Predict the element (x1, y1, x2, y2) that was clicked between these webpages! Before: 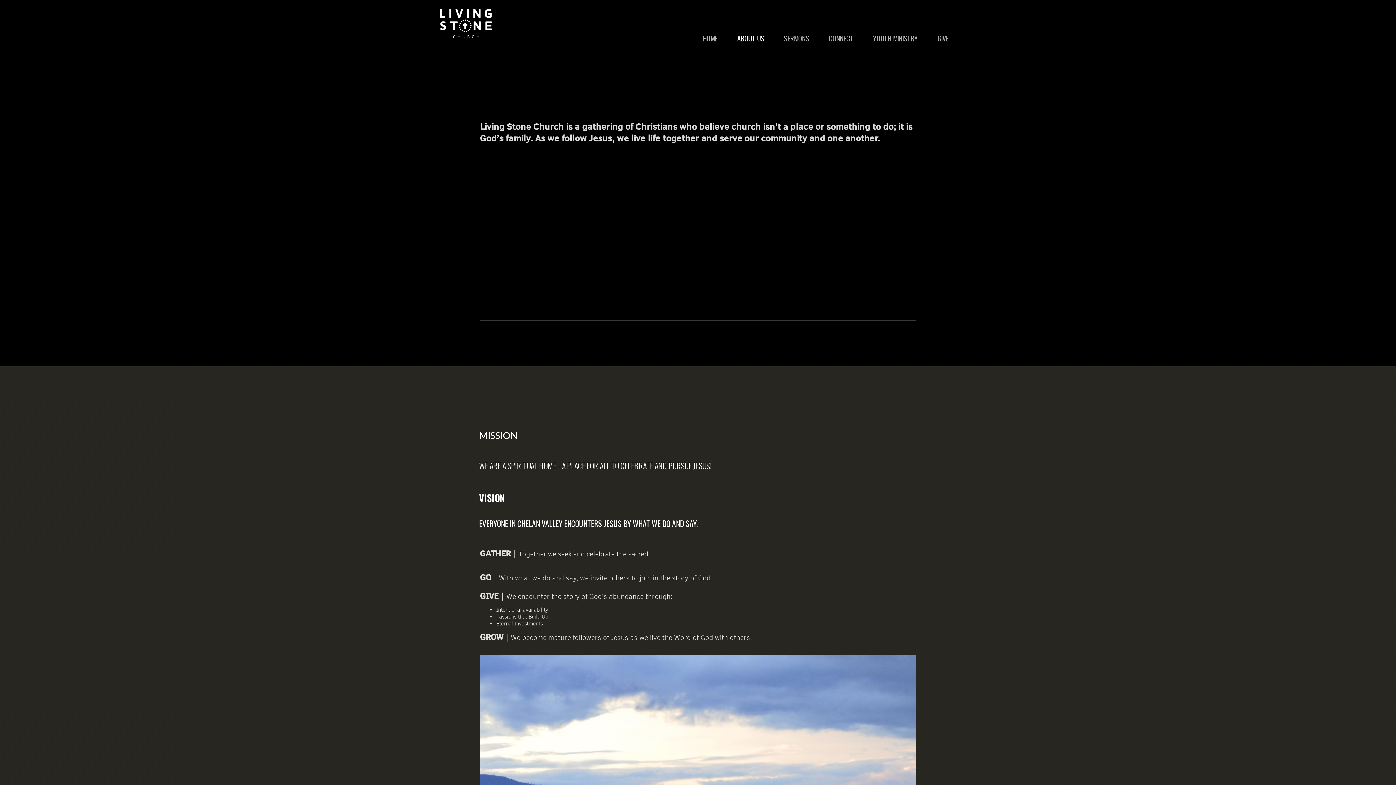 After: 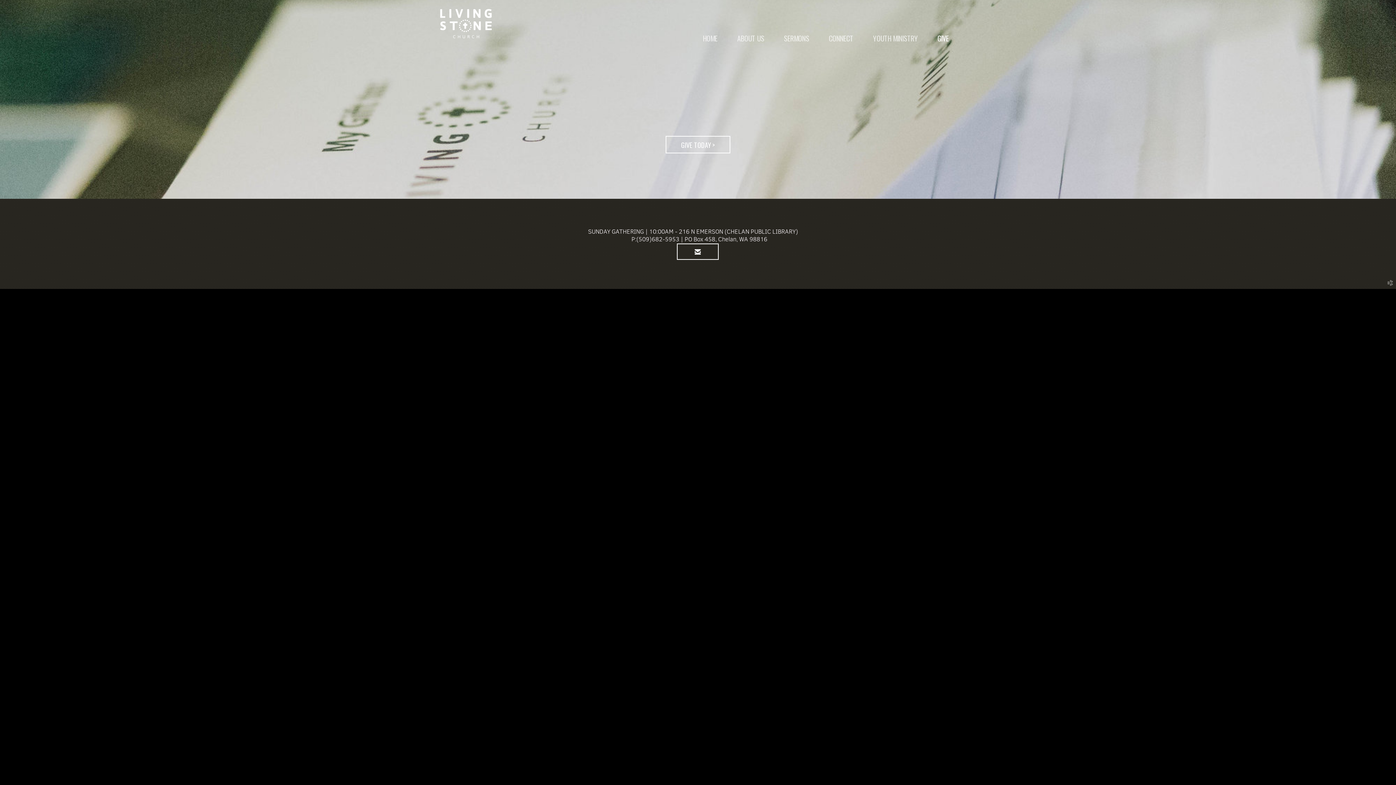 Action: label: GIVE bbox: (927, 27, 958, 49)